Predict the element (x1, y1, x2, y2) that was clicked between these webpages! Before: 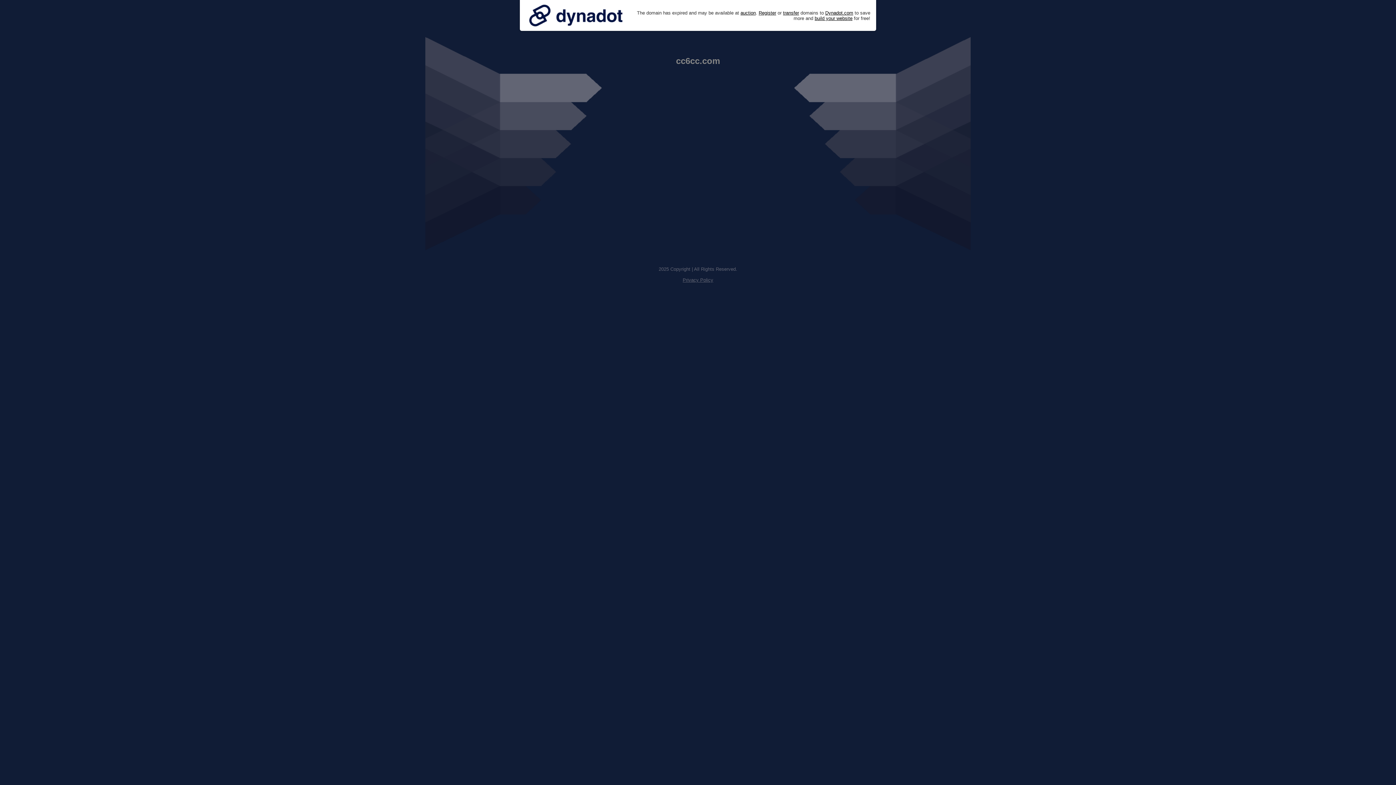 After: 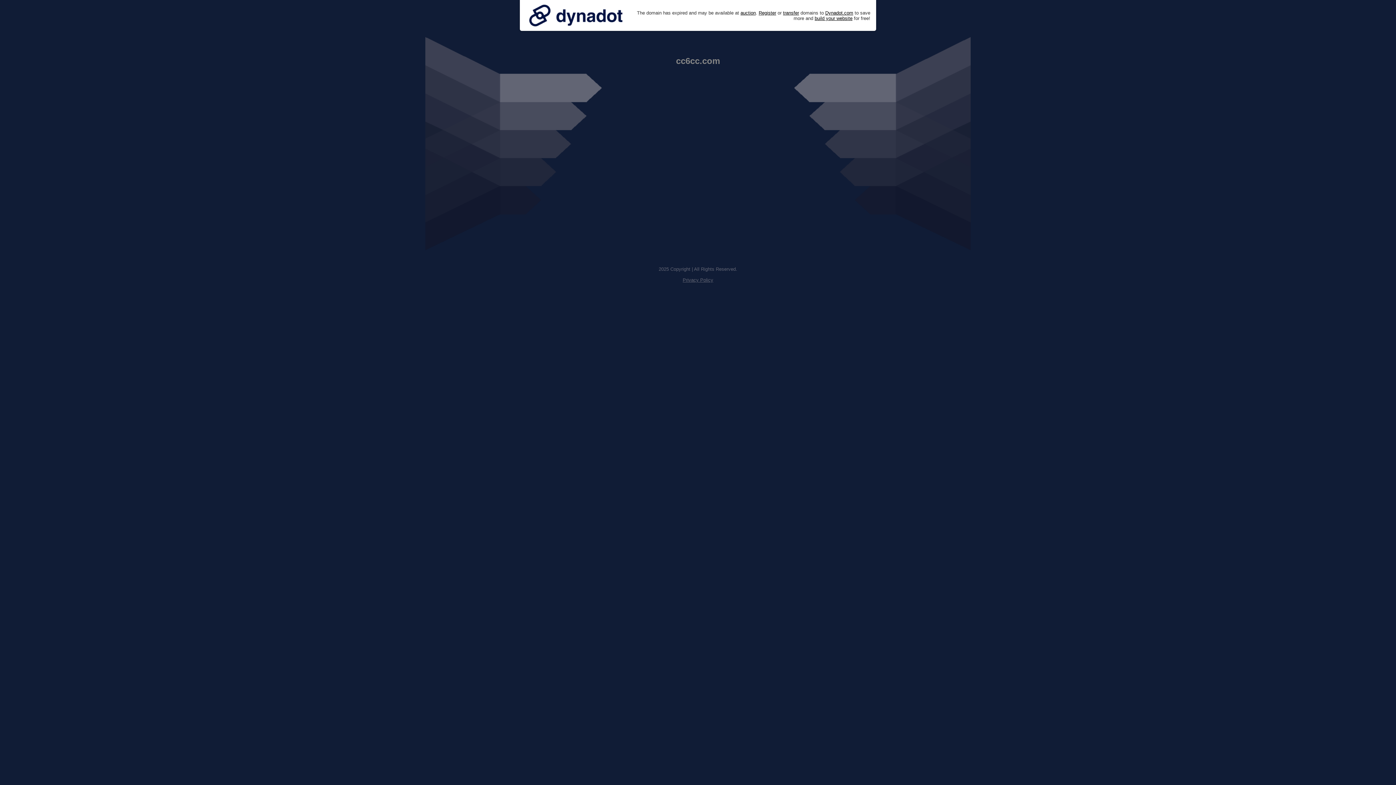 Action: label: Privacy Policy bbox: (682, 277, 713, 282)